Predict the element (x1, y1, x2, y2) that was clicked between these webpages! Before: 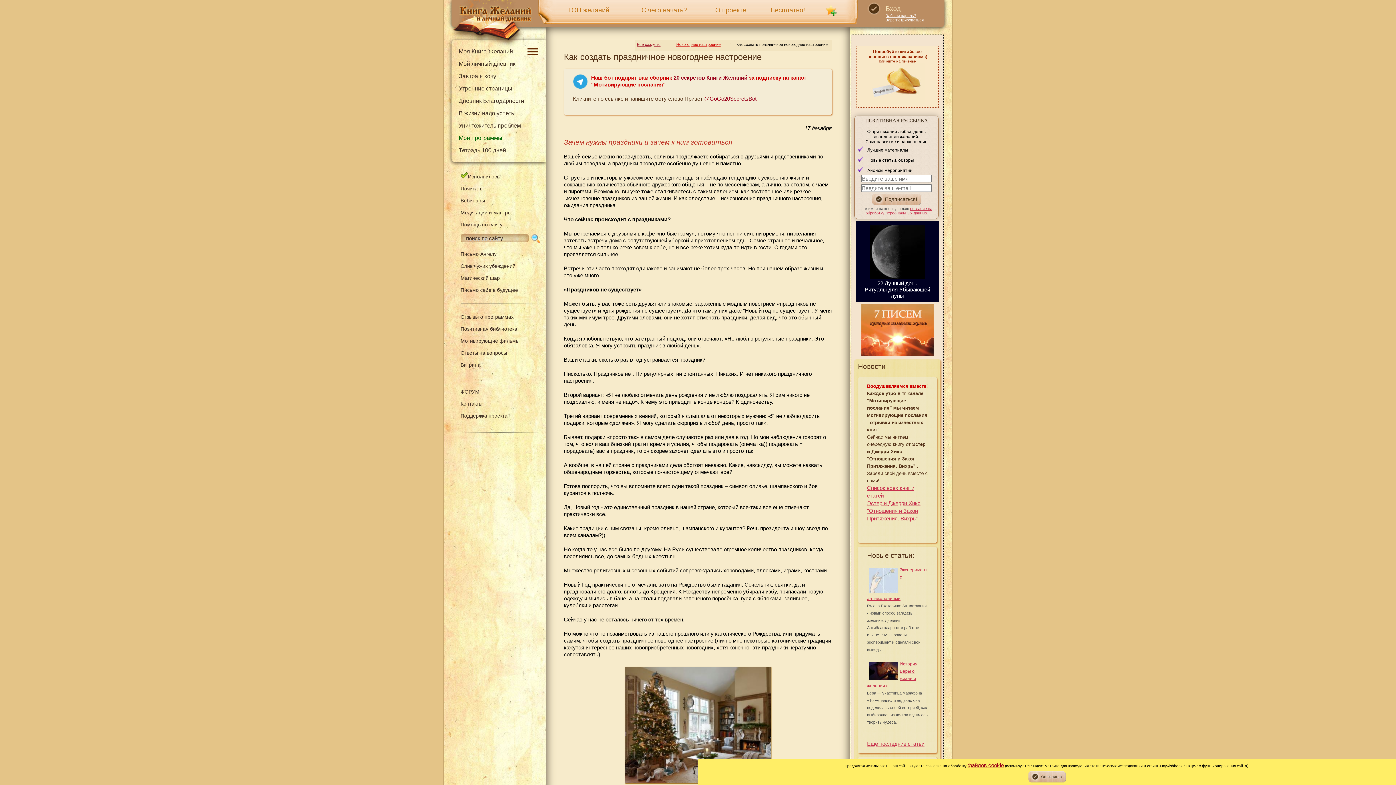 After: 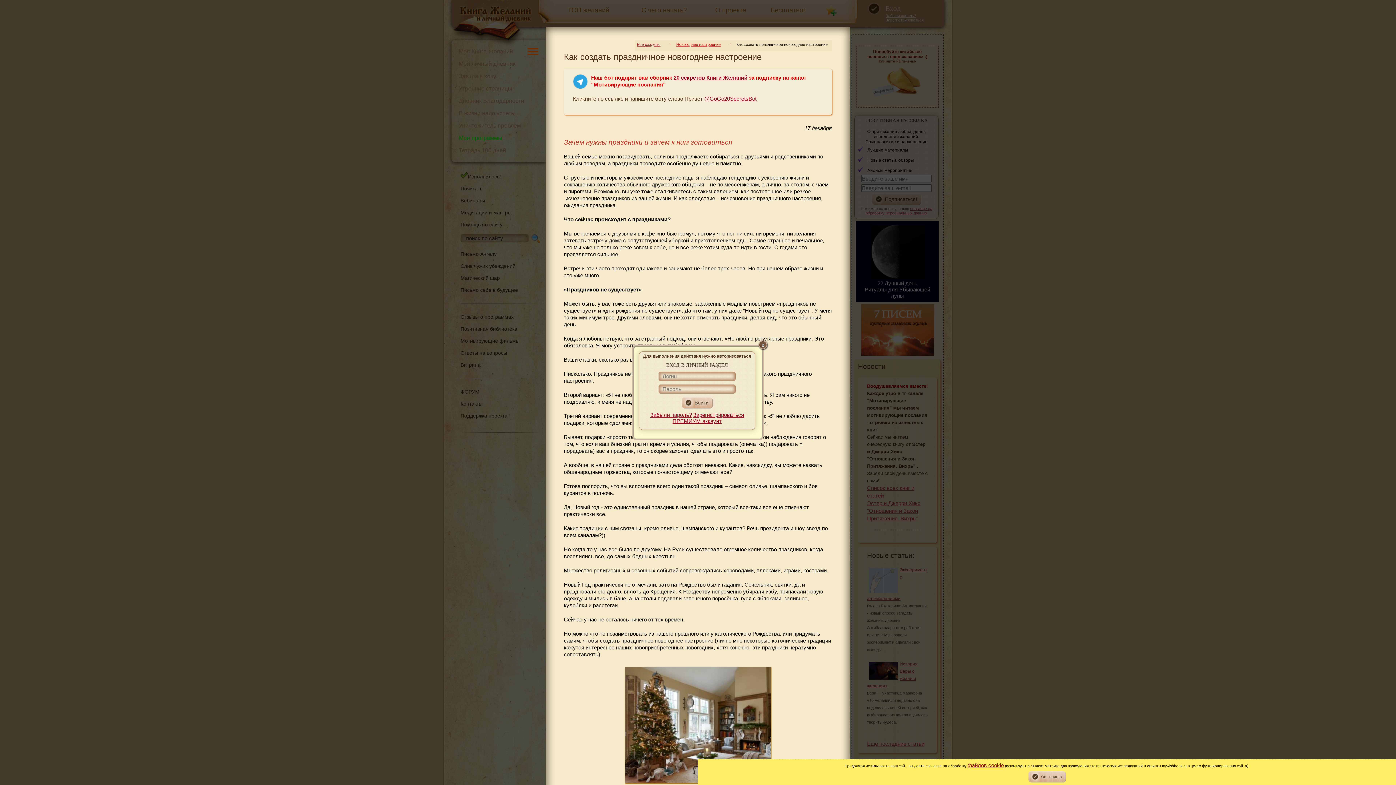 Action: bbox: (885, 5, 944, 12) label: Вход